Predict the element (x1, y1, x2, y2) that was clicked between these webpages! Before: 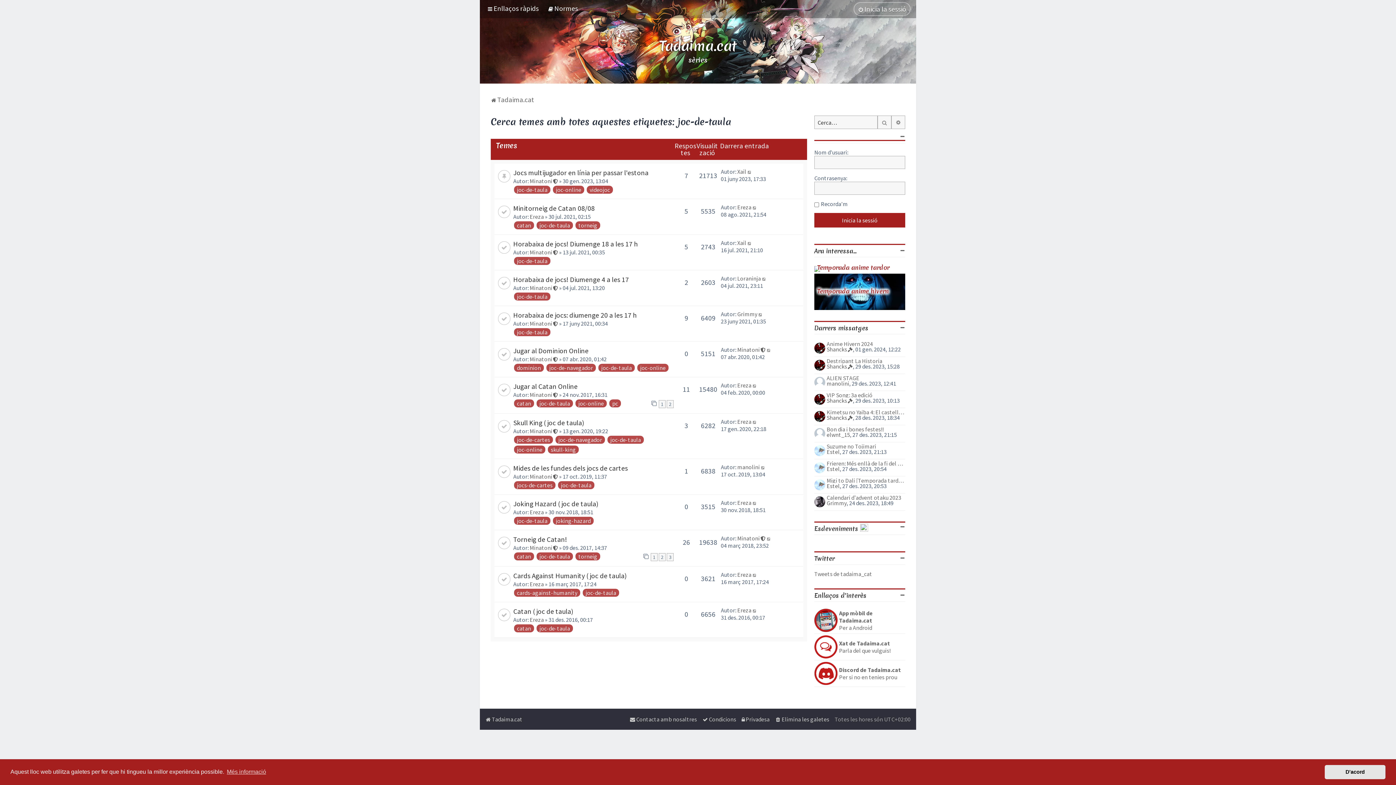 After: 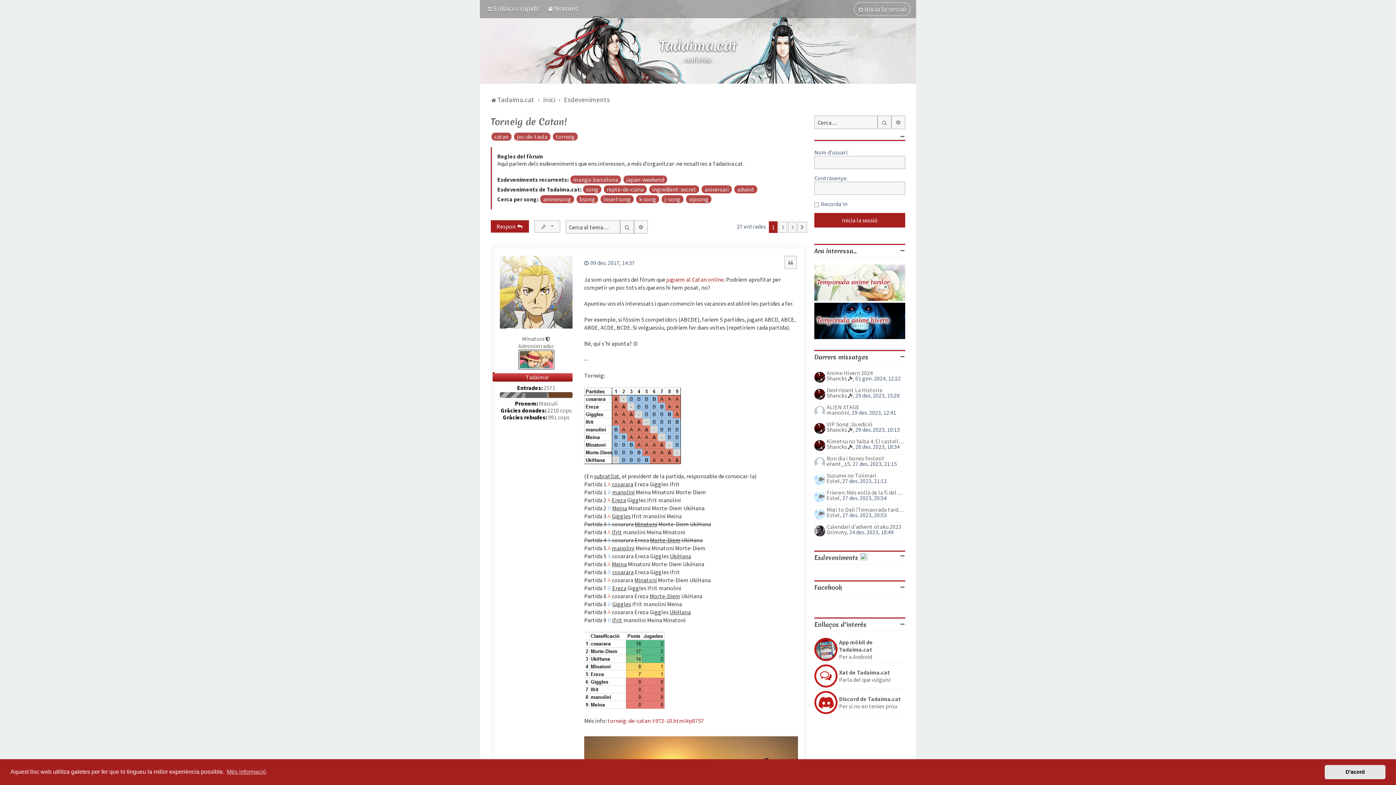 Action: label: Torneig de Catan! bbox: (513, 535, 567, 544)